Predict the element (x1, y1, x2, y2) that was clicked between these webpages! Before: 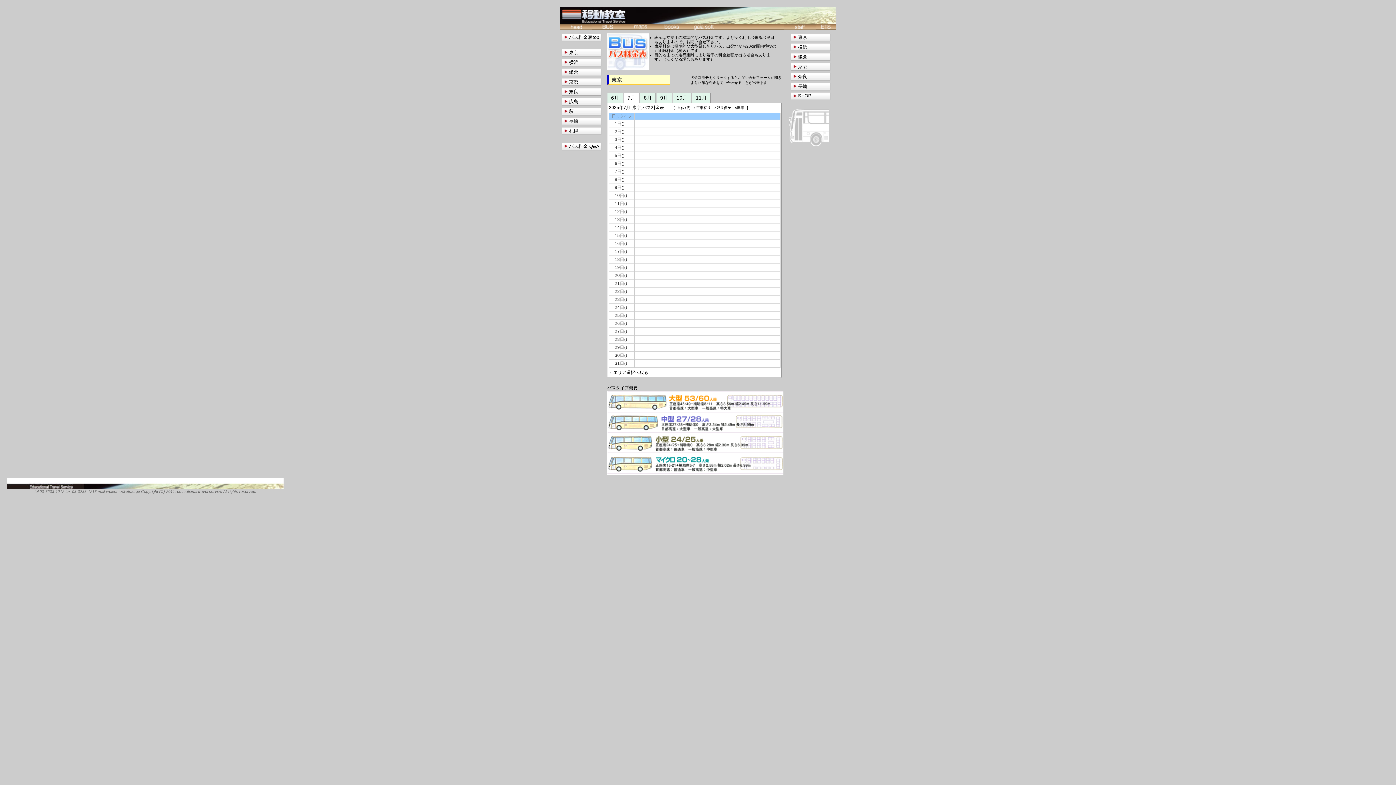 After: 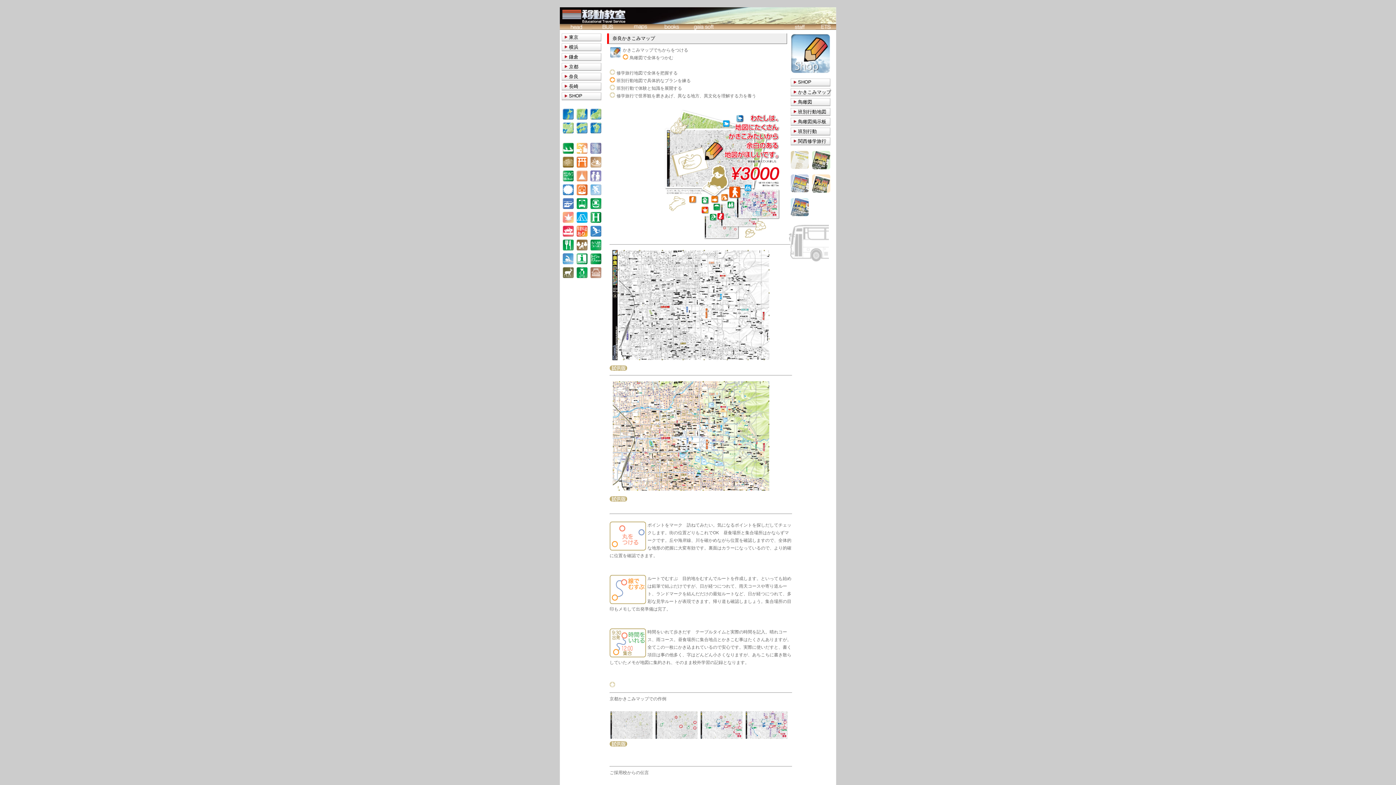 Action: bbox: (790, 72, 834, 80) label: 奈良